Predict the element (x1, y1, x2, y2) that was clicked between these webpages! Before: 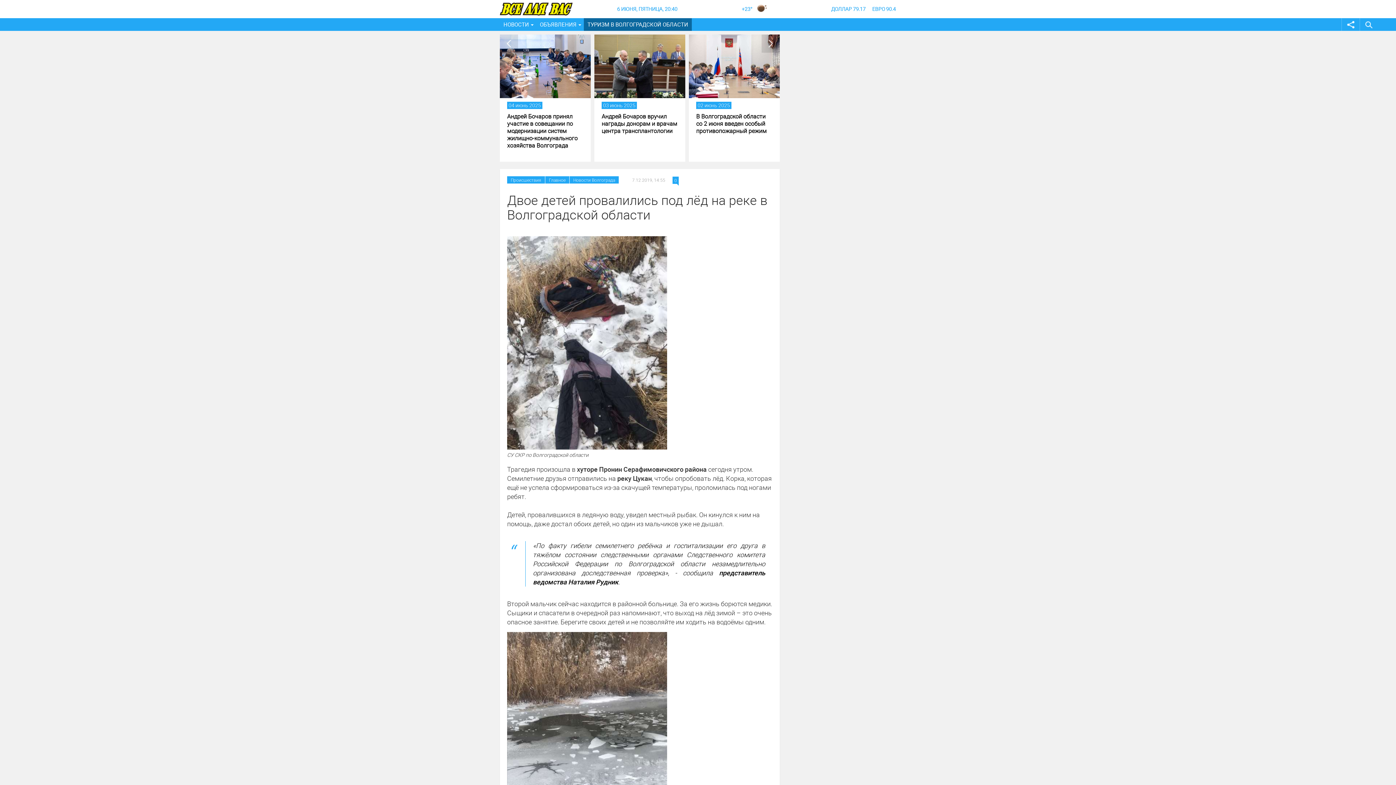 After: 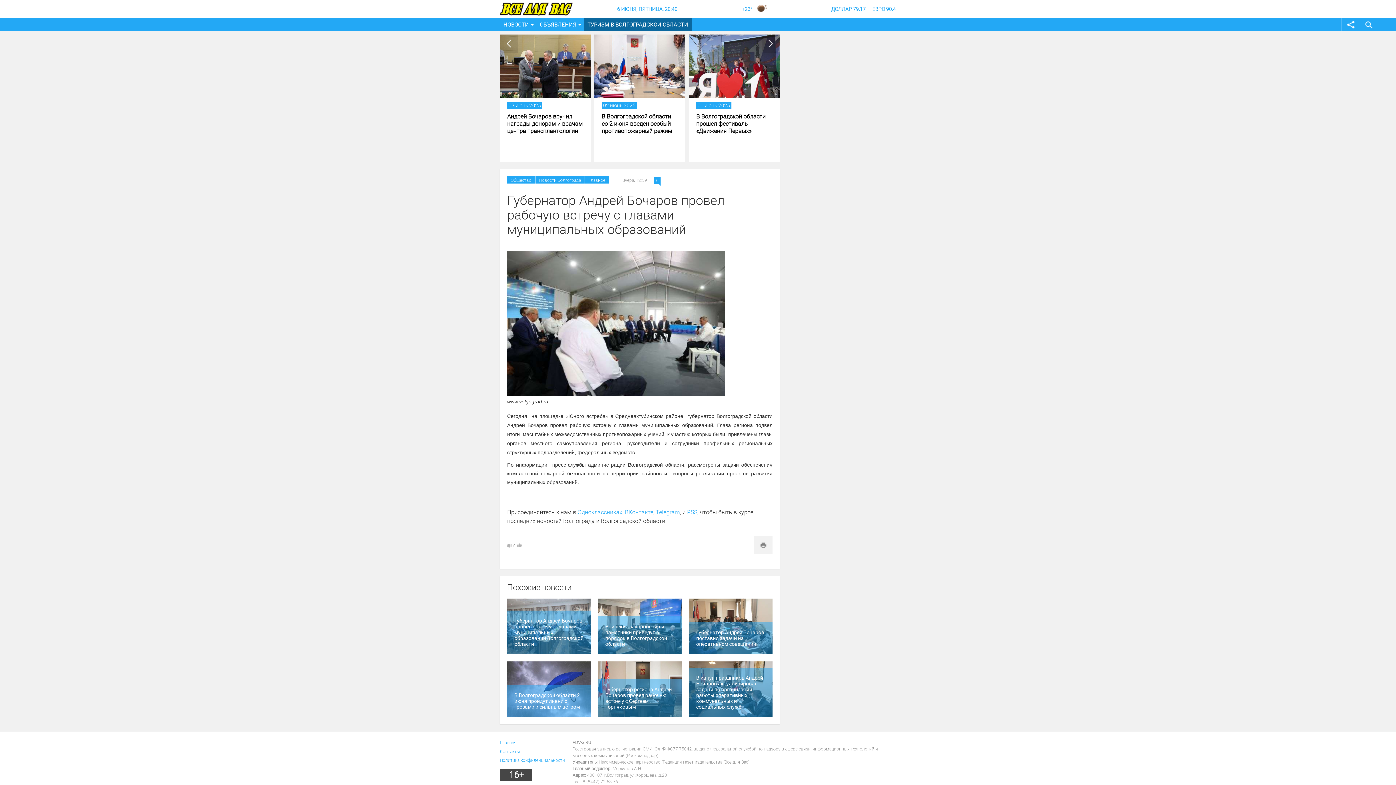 Action: bbox: (500, 34, 590, 161) label: 05 июнь 2025
Губернатор Андрей Бочаров провел рабочую встречу с главами муниципальных образований